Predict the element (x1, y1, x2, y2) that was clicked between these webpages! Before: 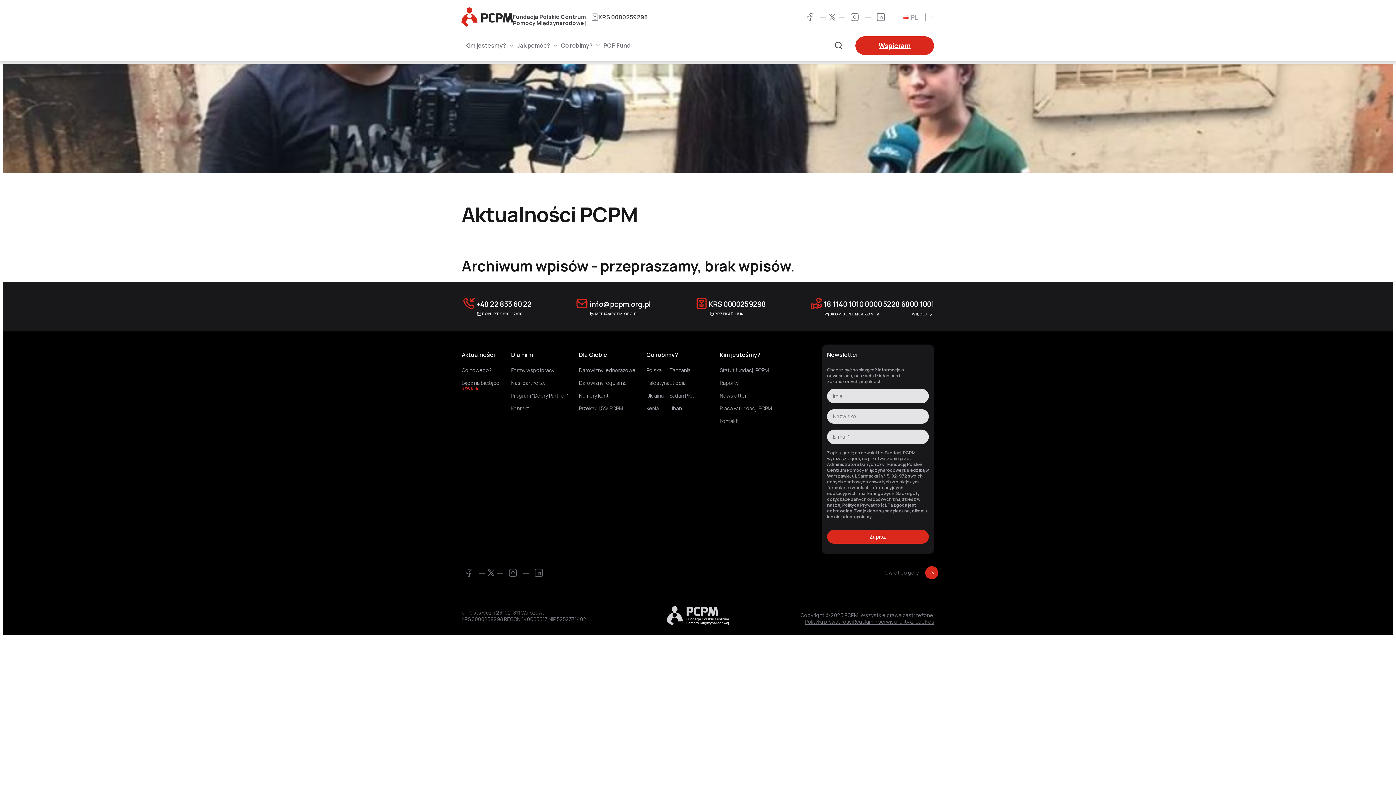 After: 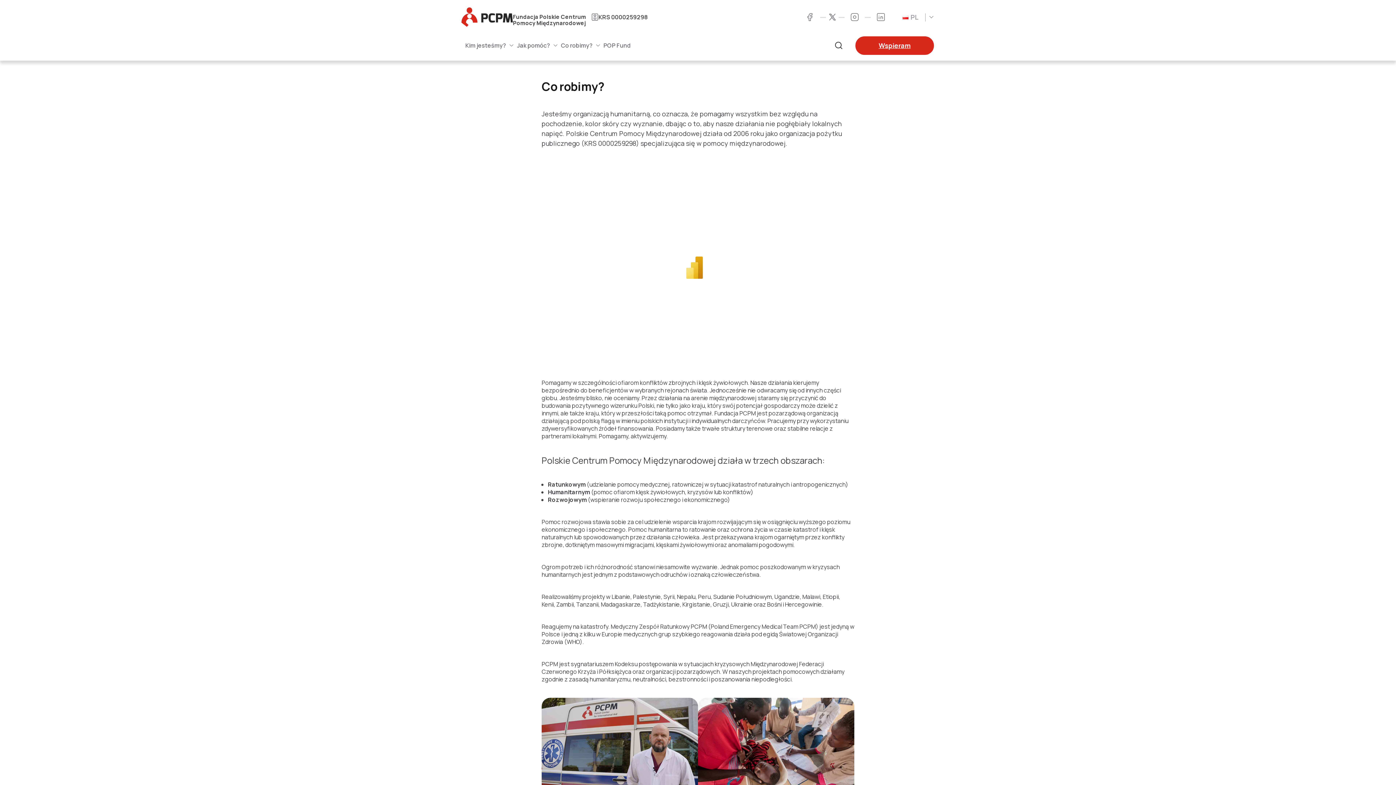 Action: label: Kim jesteśmy? bbox: (465, 41, 506, 49)